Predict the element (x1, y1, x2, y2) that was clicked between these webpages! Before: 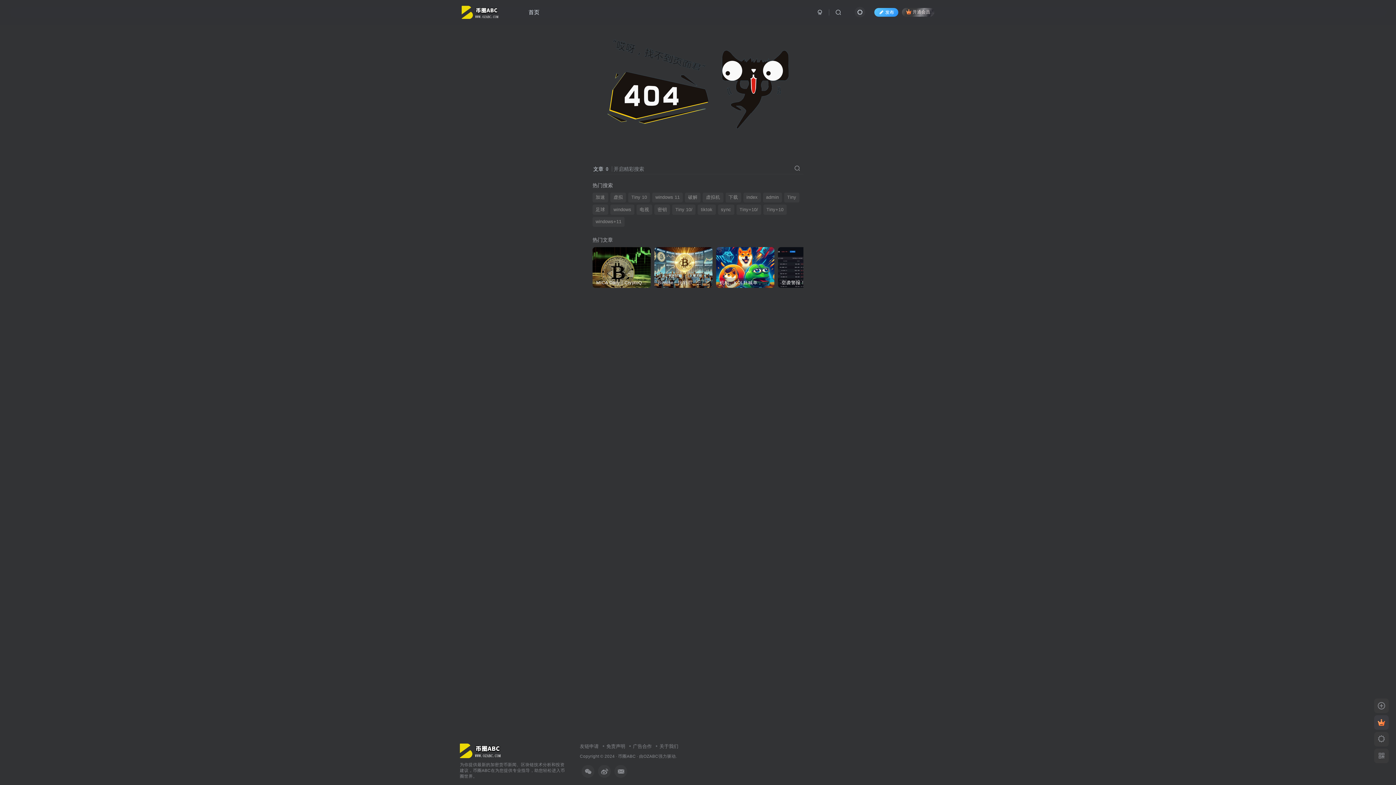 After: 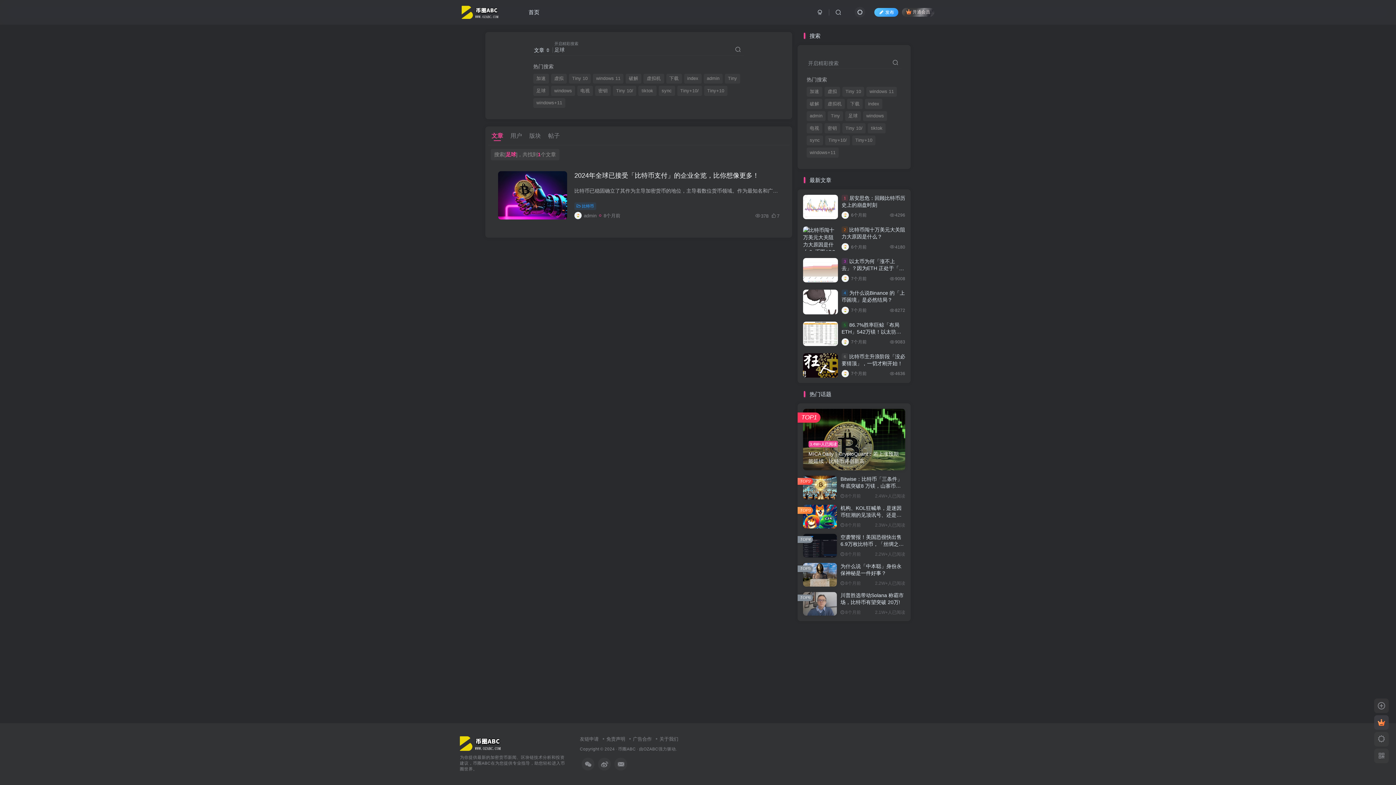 Action: bbox: (592, 204, 608, 214) label: 足球